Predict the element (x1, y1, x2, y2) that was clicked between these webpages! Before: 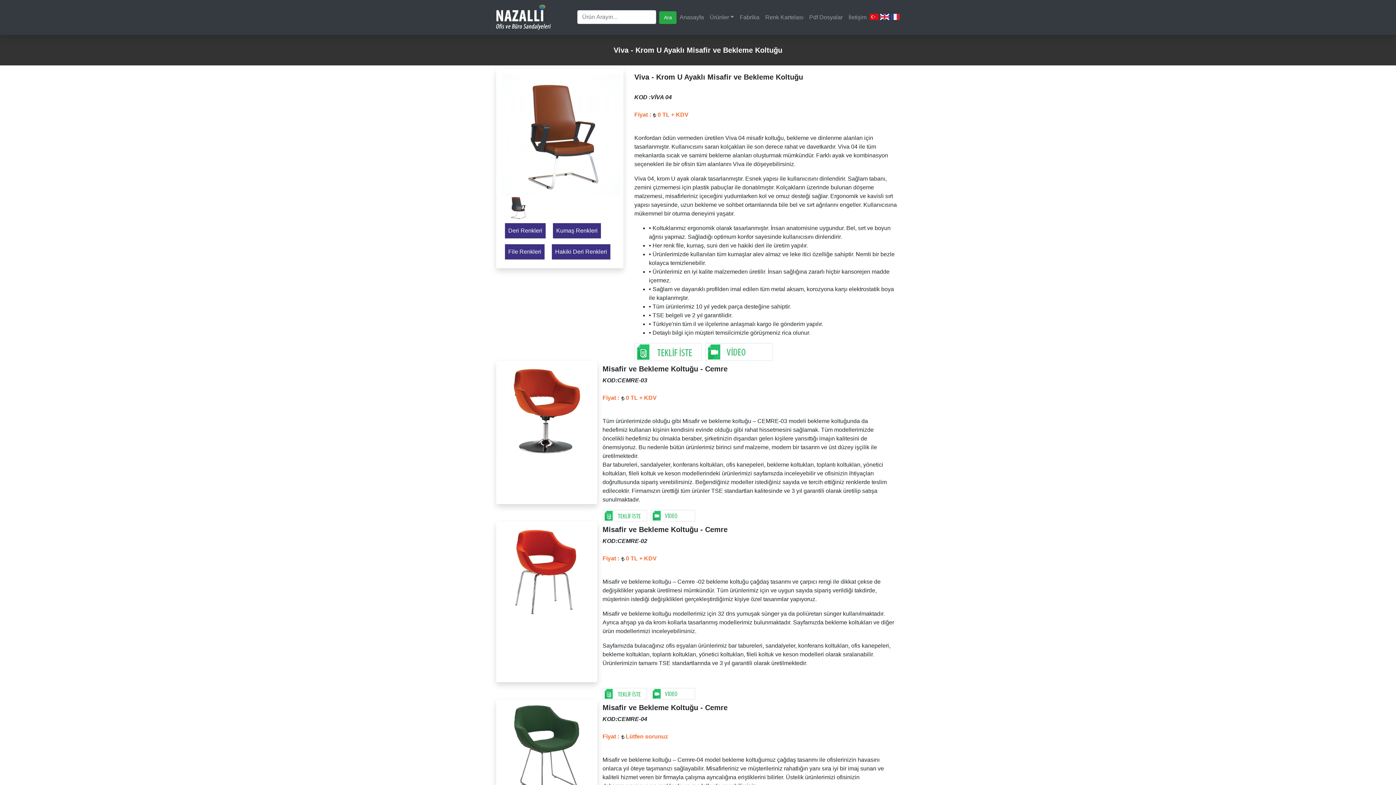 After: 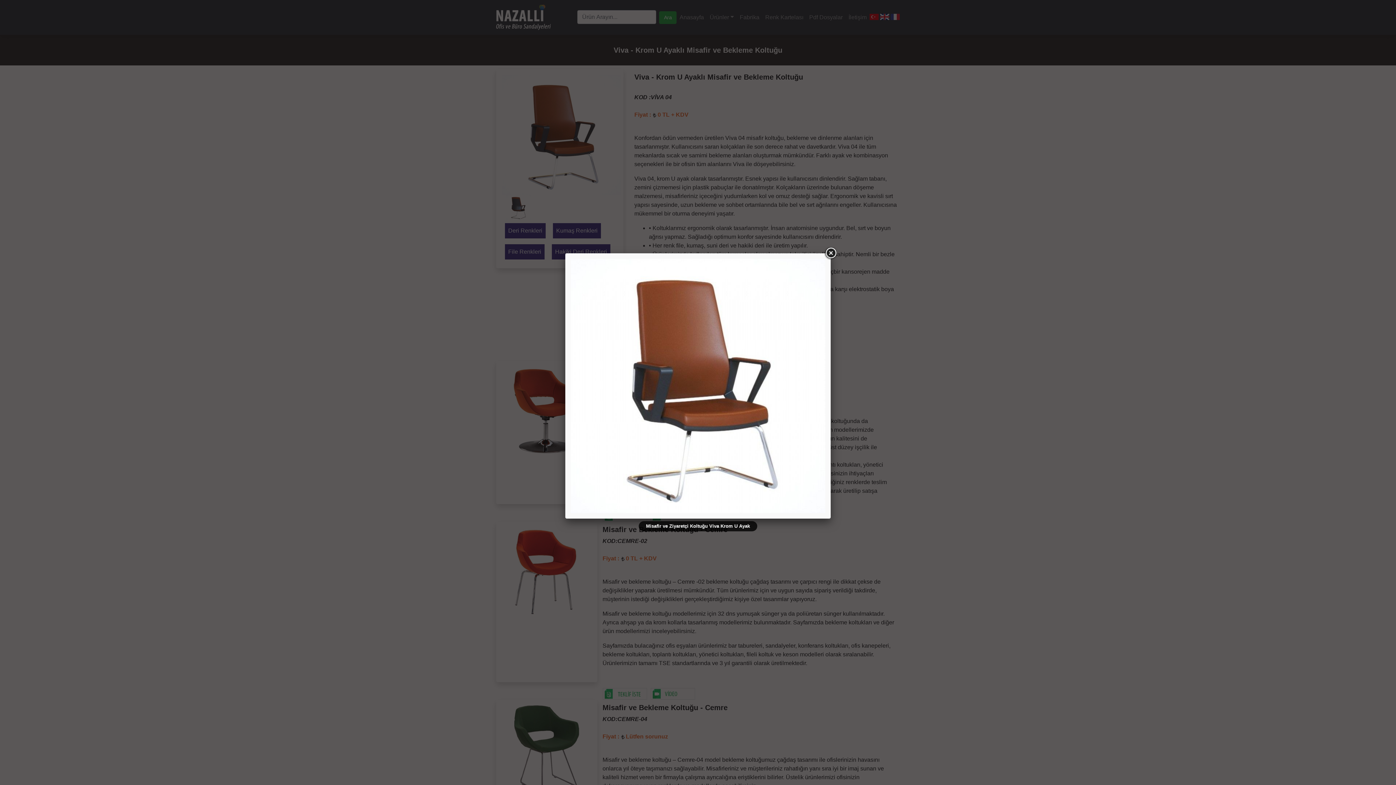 Action: bbox: (502, 131, 620, 137)